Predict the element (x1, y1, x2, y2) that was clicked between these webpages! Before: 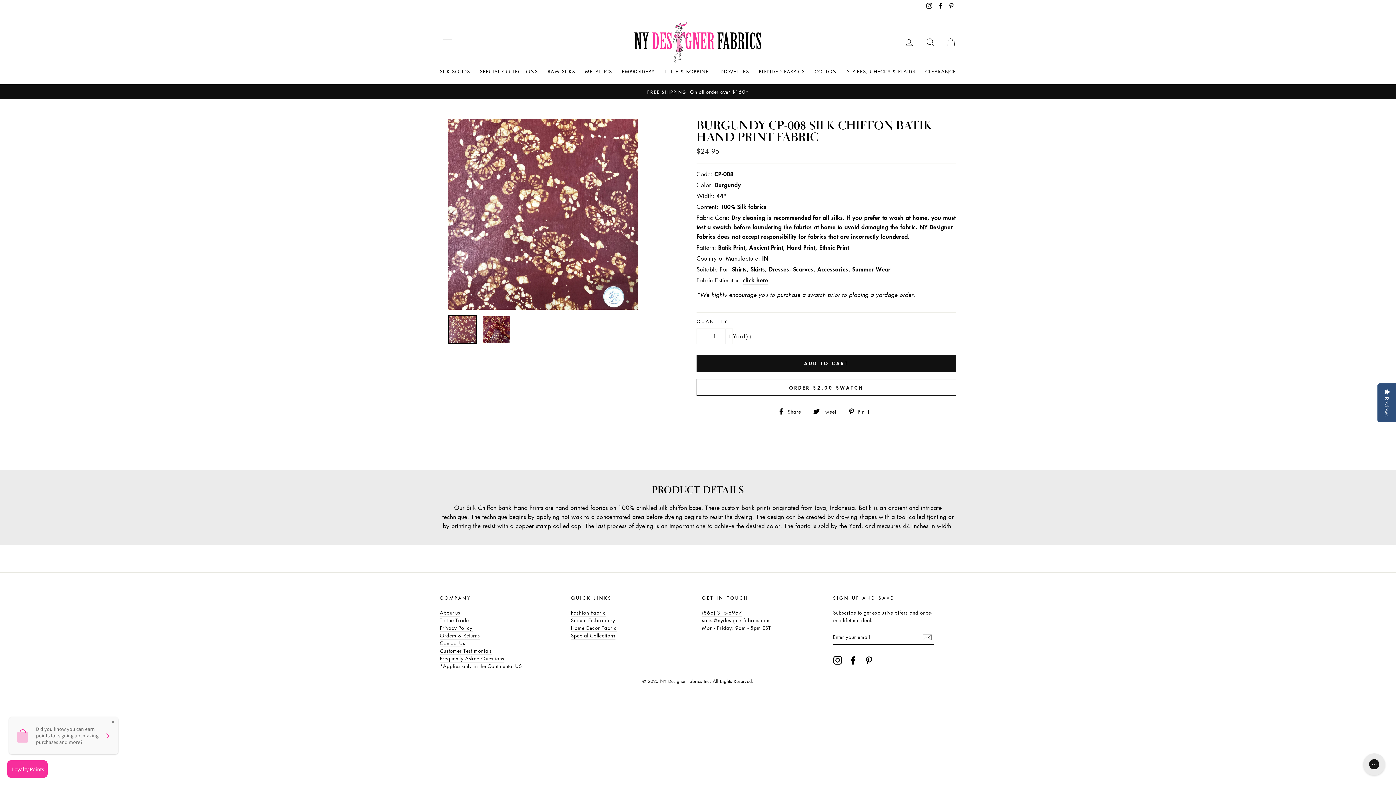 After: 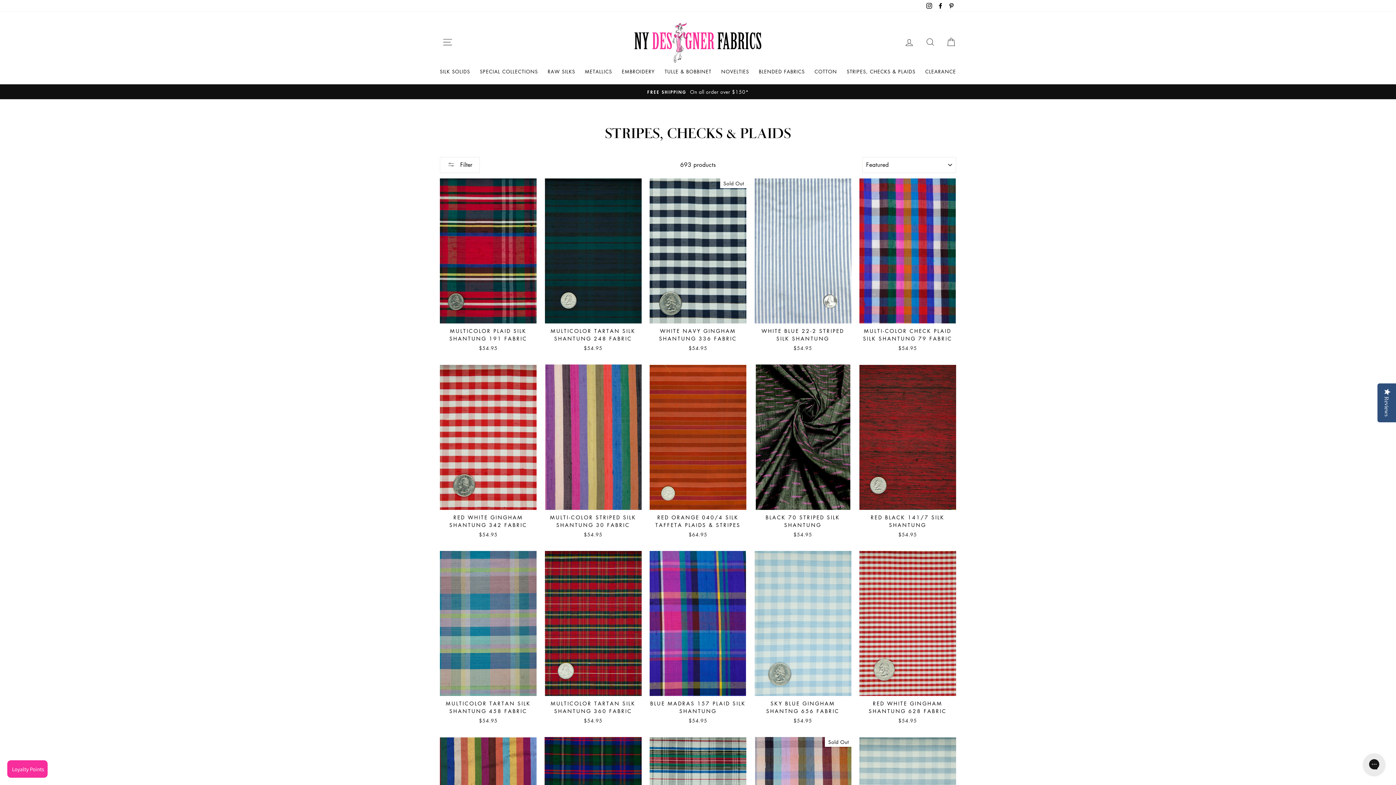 Action: label: STRIPES, CHECKS & PLAIDS bbox: (847, 66, 915, 76)